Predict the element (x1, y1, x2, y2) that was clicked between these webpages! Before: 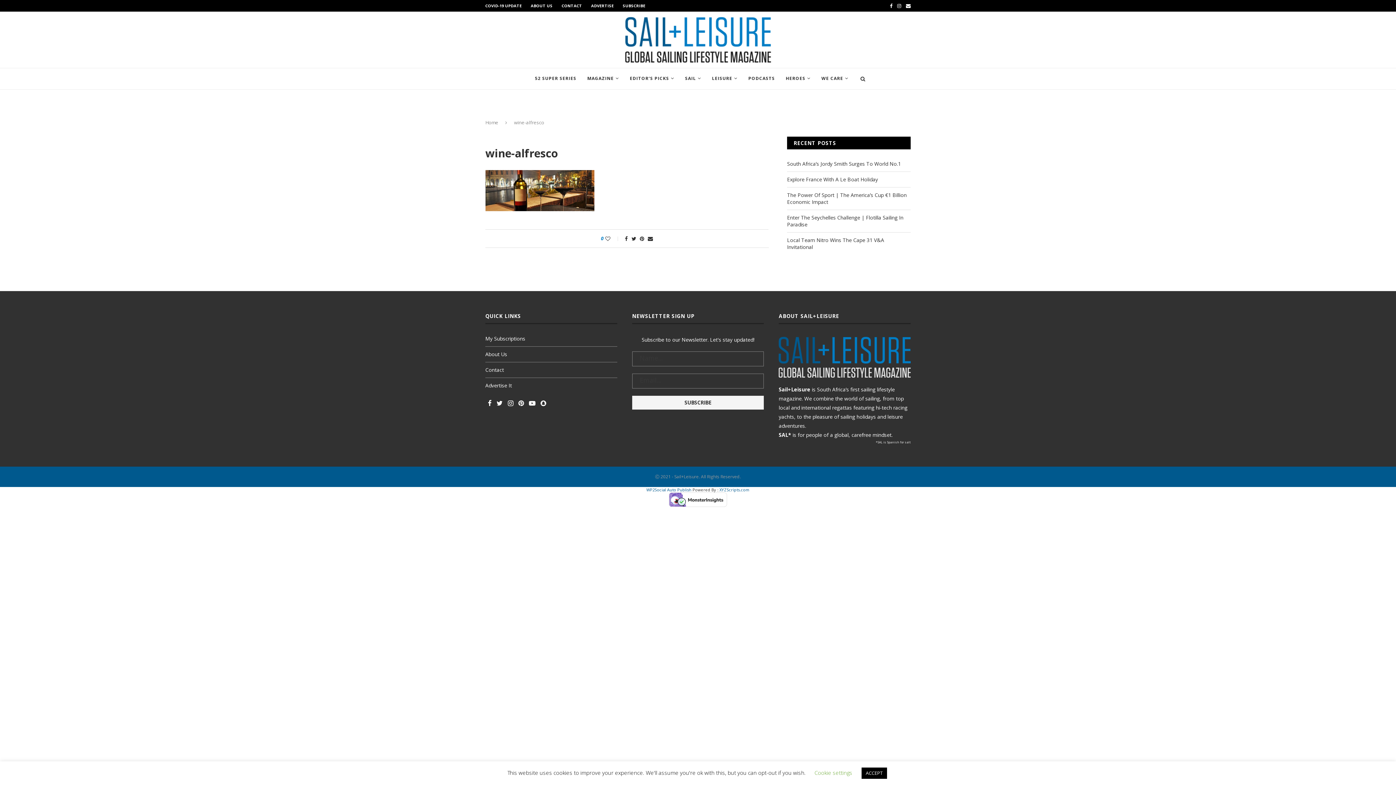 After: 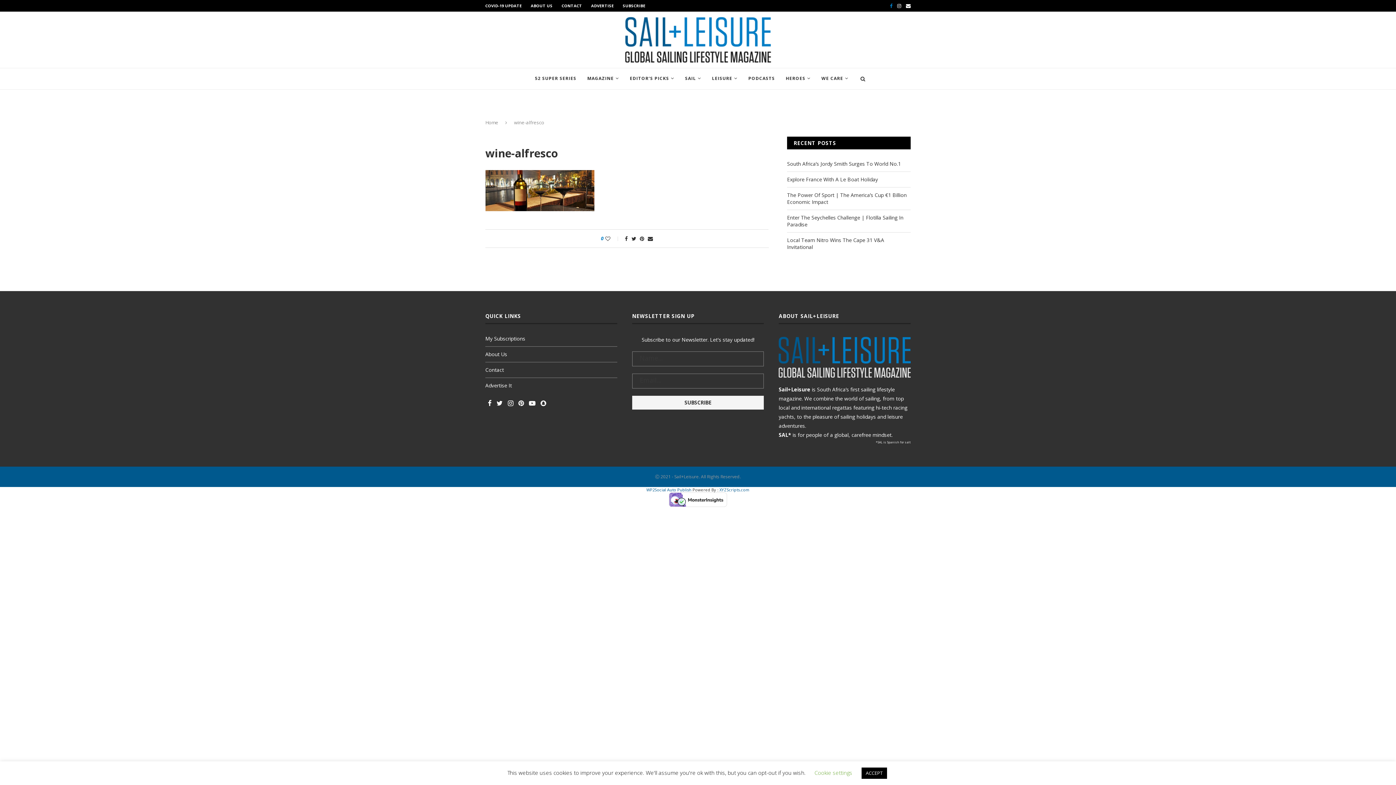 Action: bbox: (890, 0, 892, 11)